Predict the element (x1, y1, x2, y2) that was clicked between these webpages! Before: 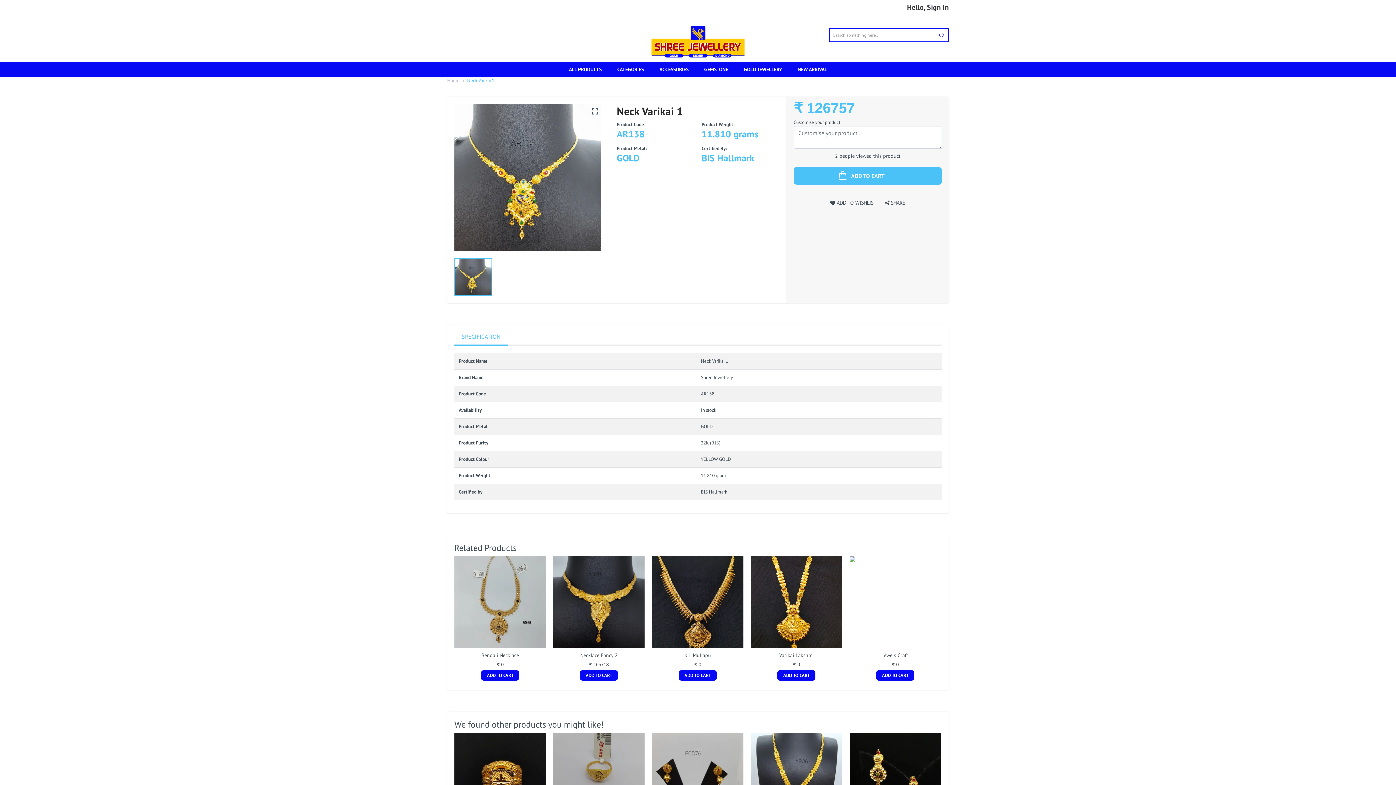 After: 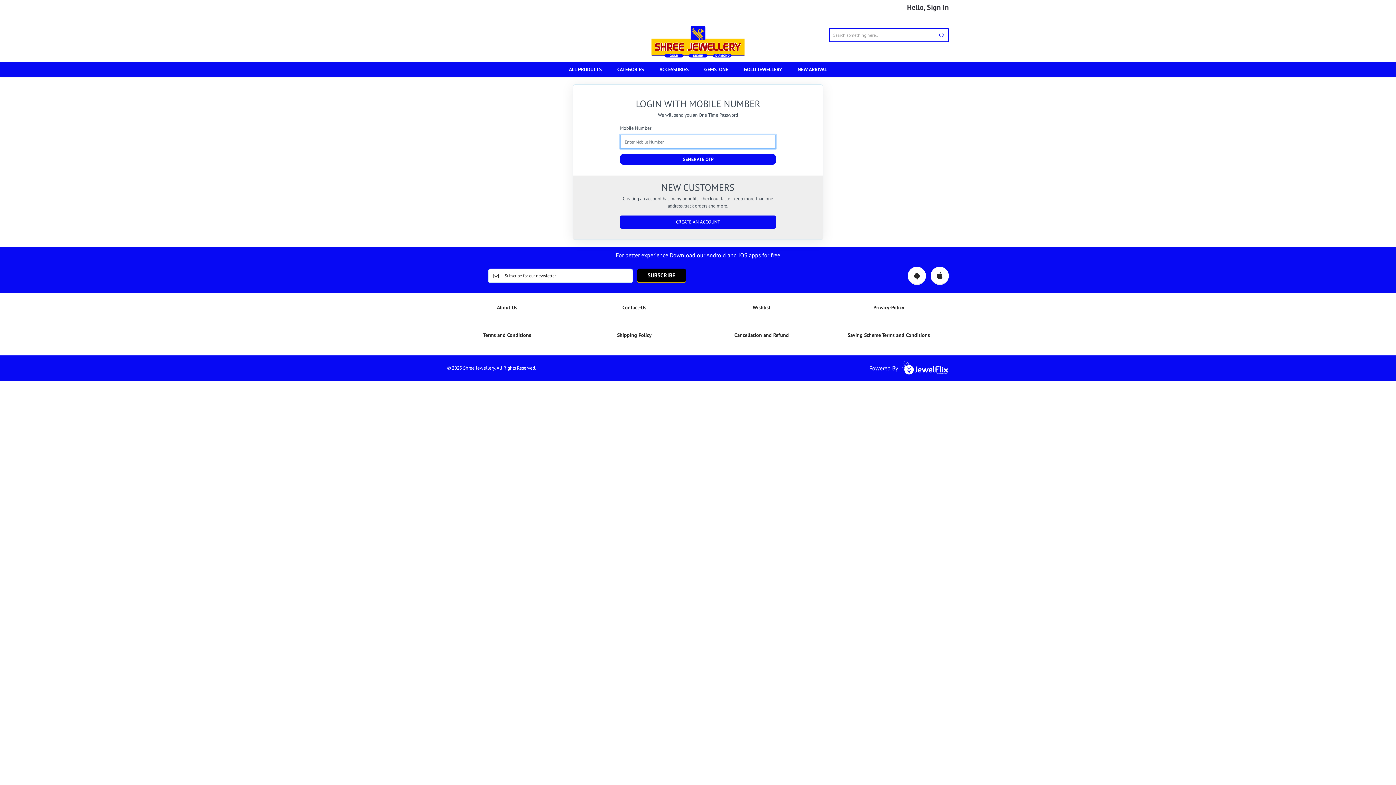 Action: bbox: (830, 199, 876, 206) label:  ADD TO WISHLIST